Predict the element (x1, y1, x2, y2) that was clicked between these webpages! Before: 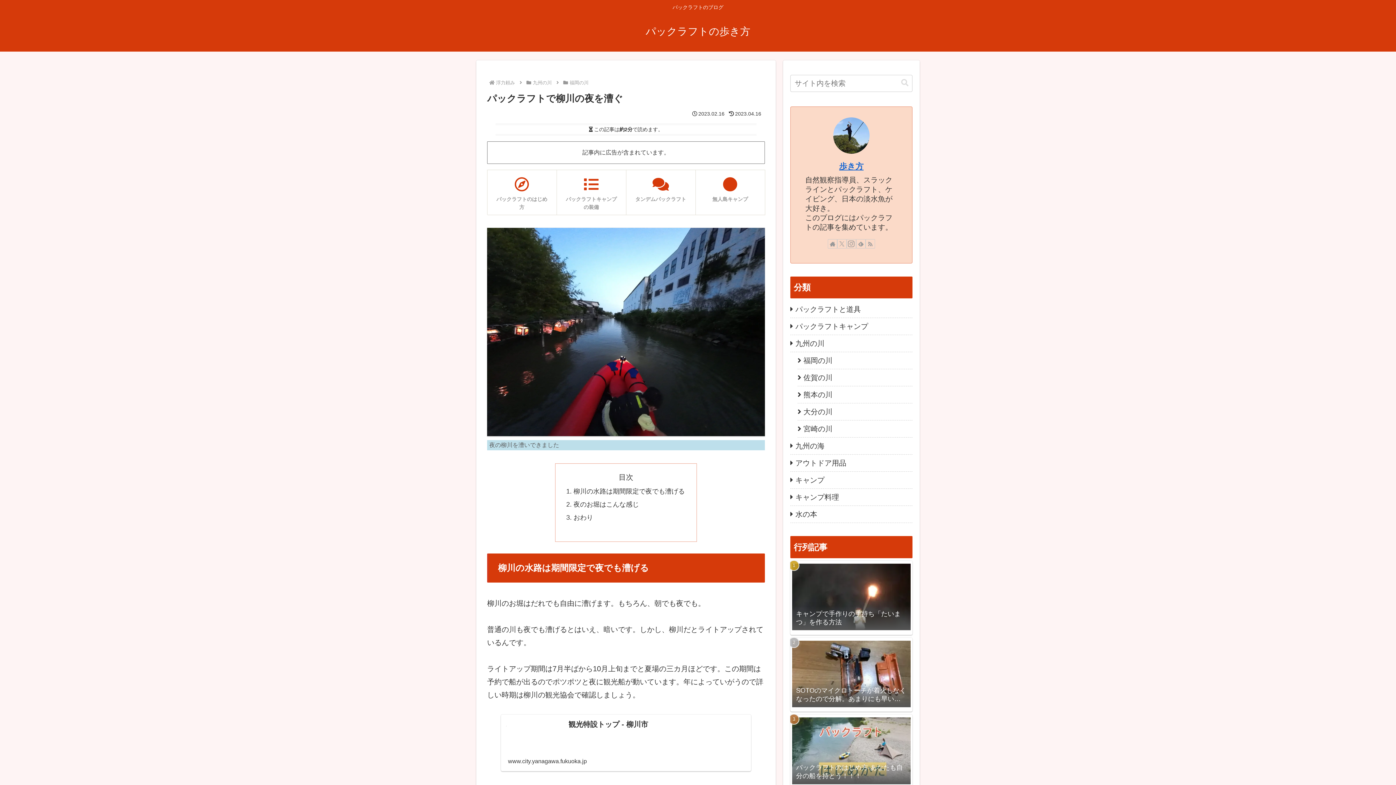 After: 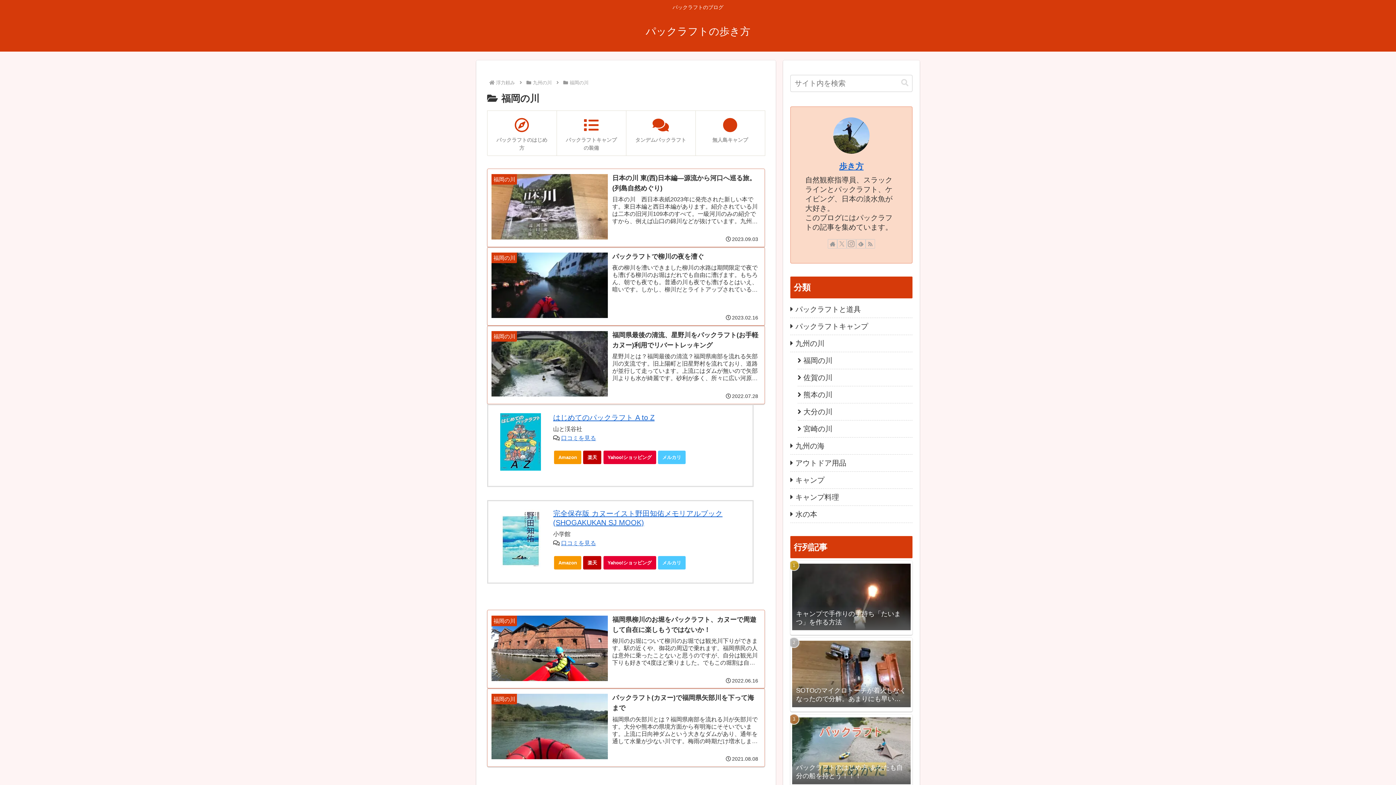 Action: label: 福岡の川 bbox: (568, 79, 589, 85)